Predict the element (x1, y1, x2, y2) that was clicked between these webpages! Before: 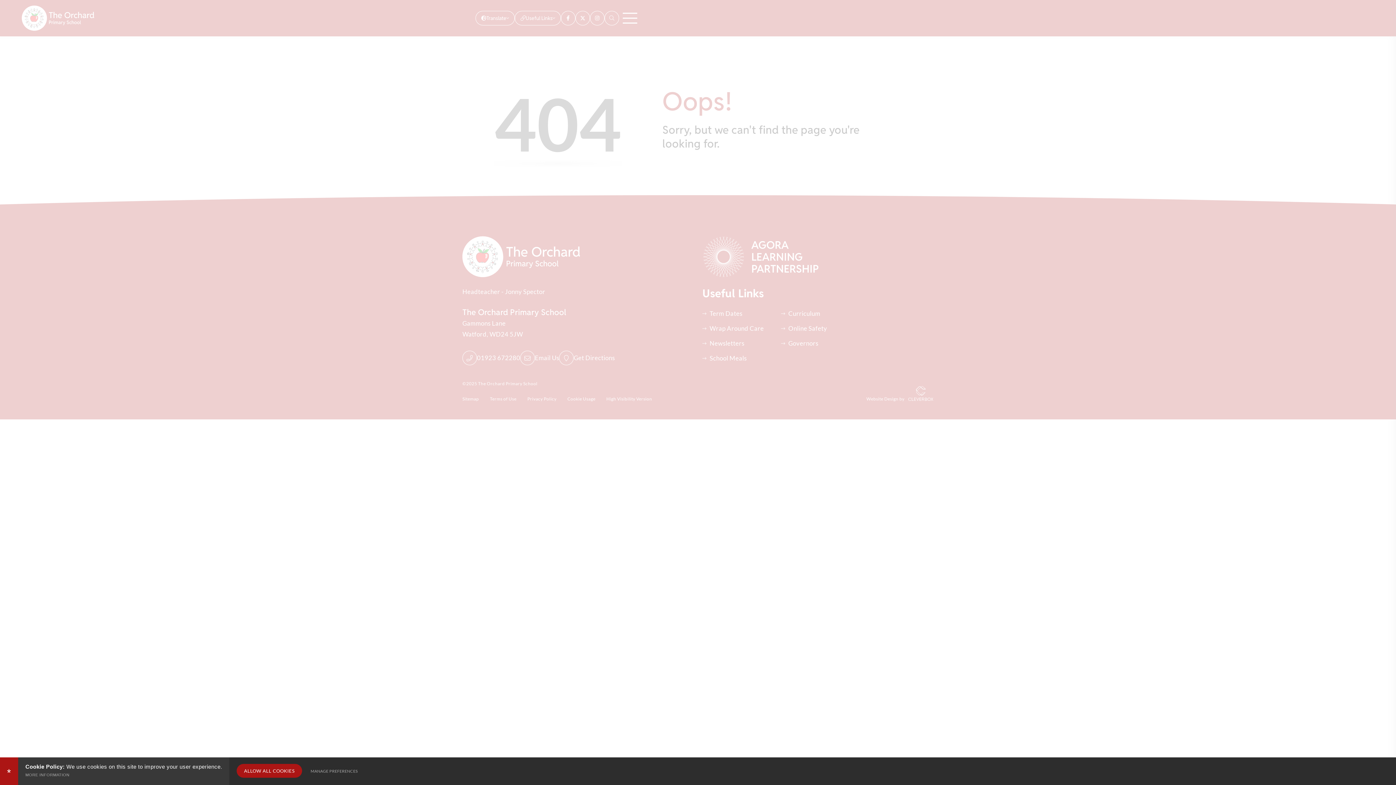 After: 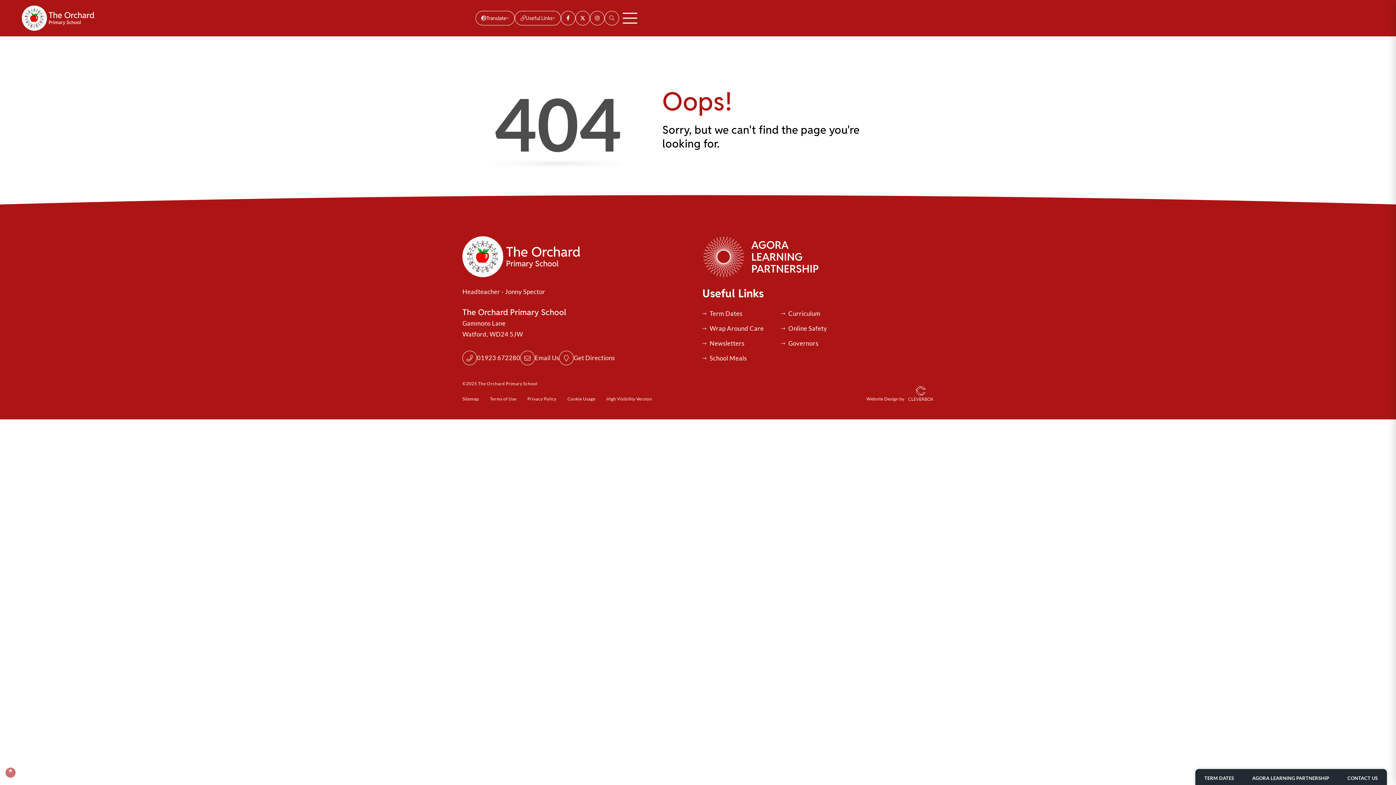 Action: label: ALLOW ALL COOKIES bbox: (236, 764, 302, 778)